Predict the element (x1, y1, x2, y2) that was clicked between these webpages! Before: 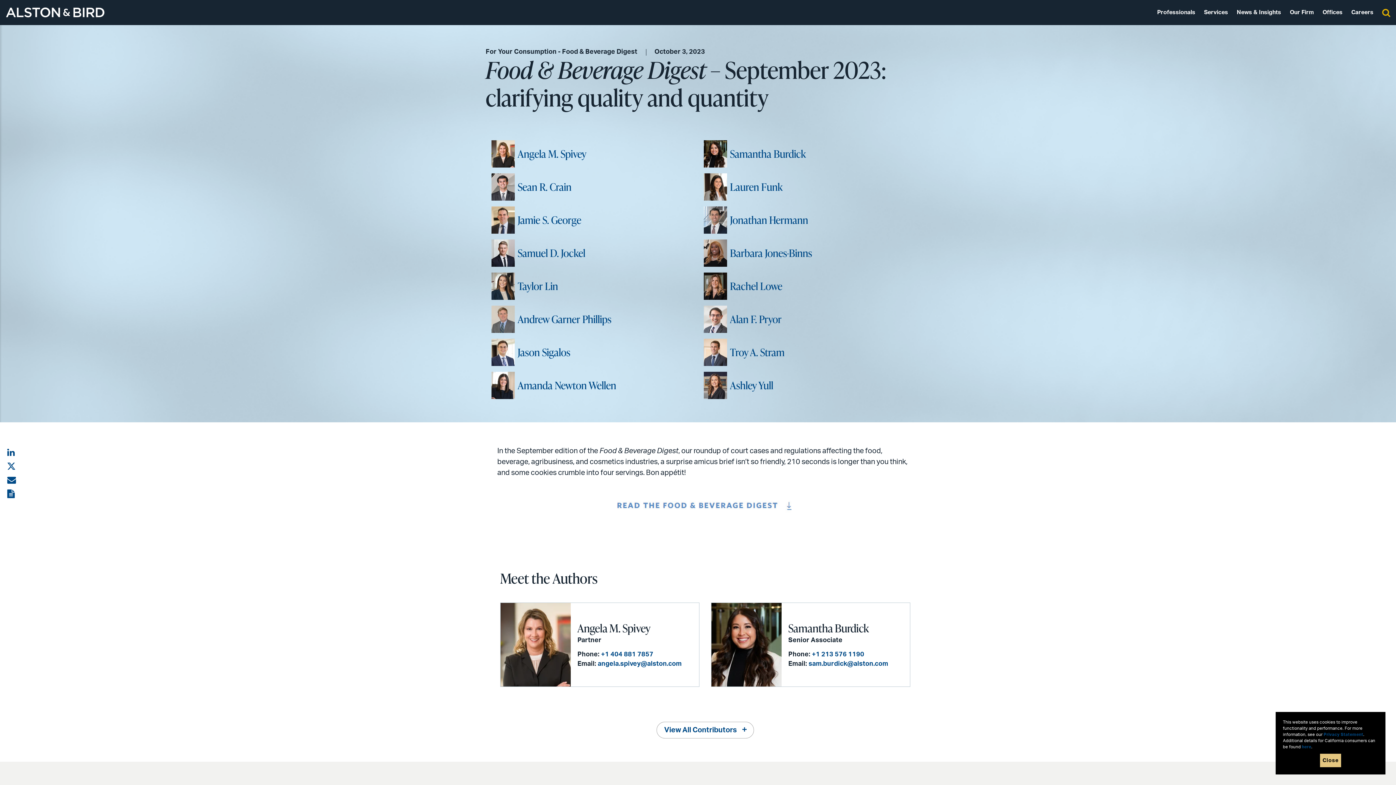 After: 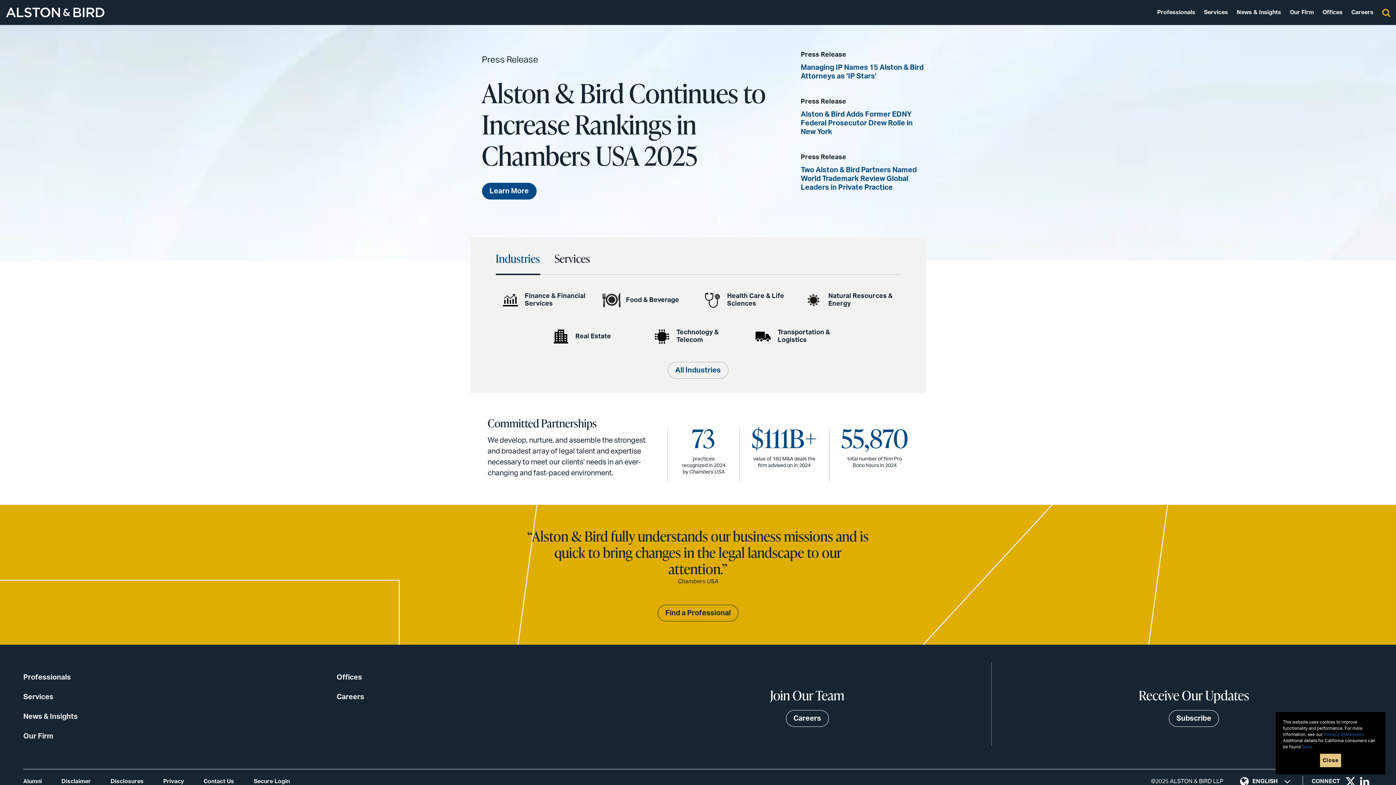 Action: bbox: (5, 7, 104, 17)